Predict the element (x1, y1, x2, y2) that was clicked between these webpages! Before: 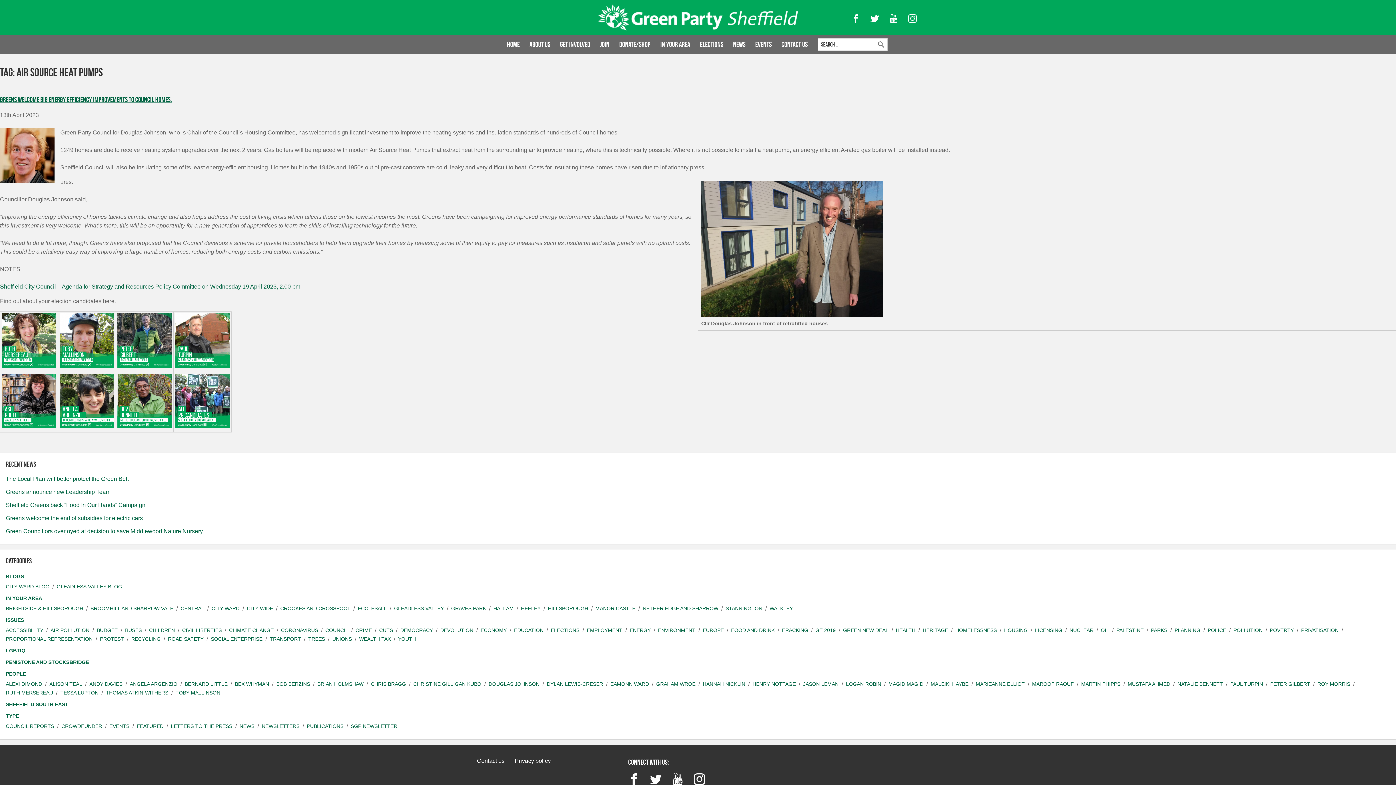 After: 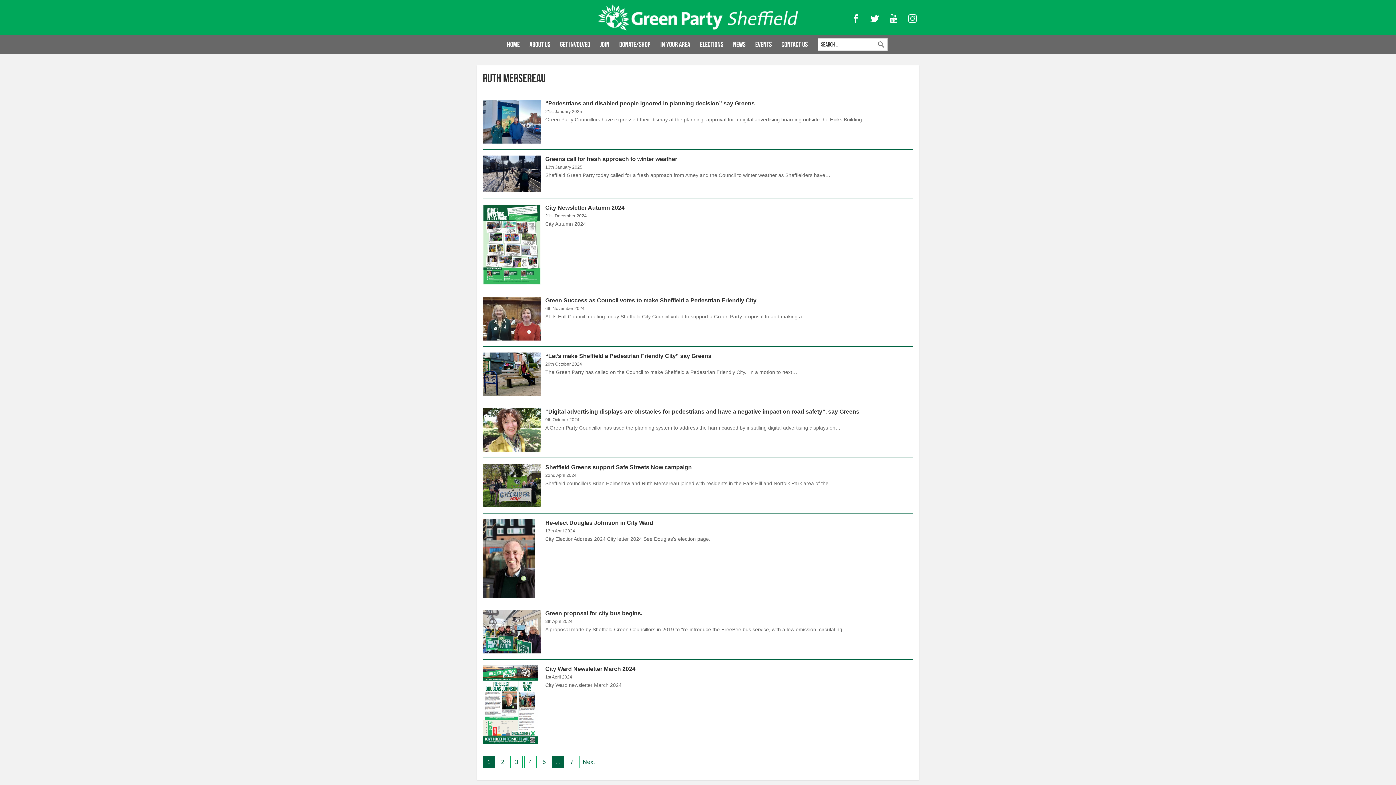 Action: bbox: (5, 689, 53, 697) label: RUTH MERSEREAU